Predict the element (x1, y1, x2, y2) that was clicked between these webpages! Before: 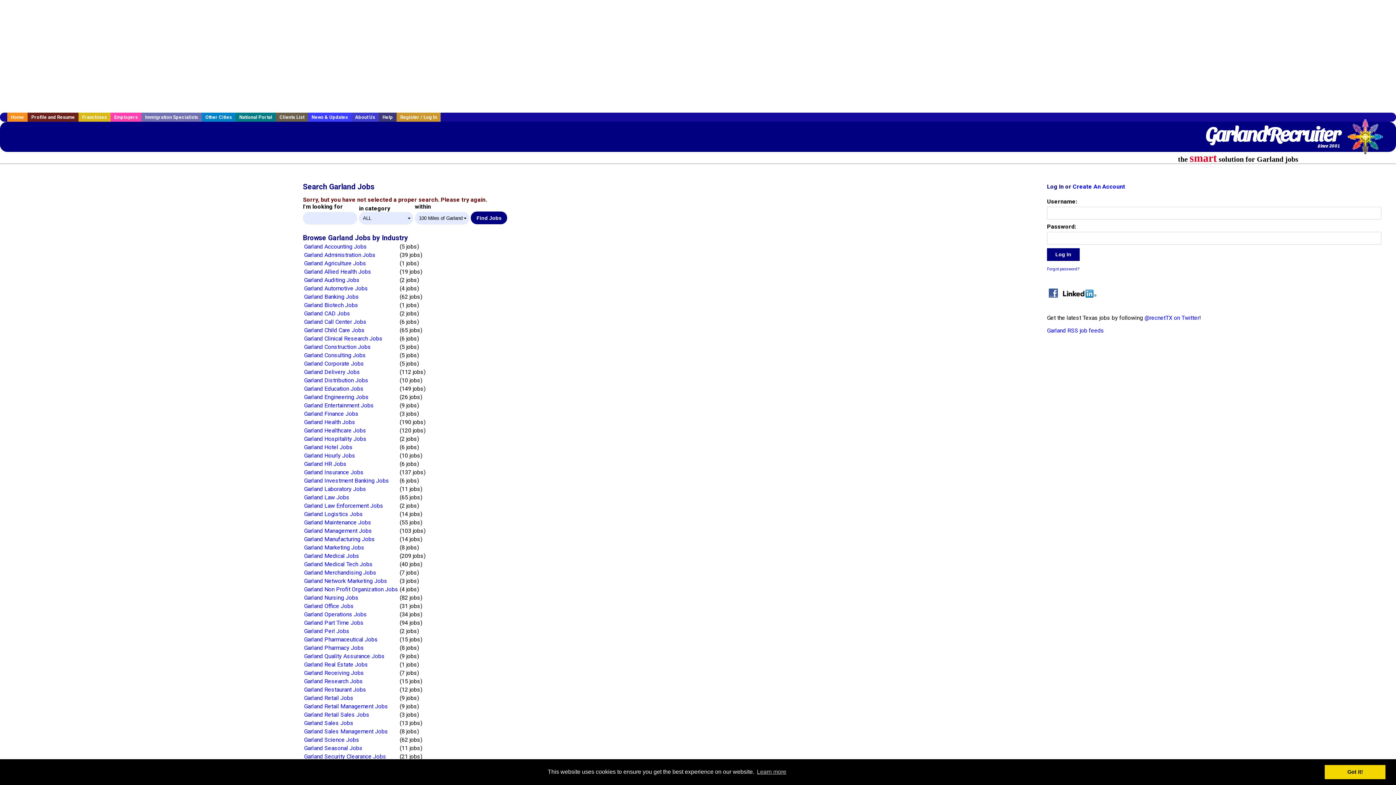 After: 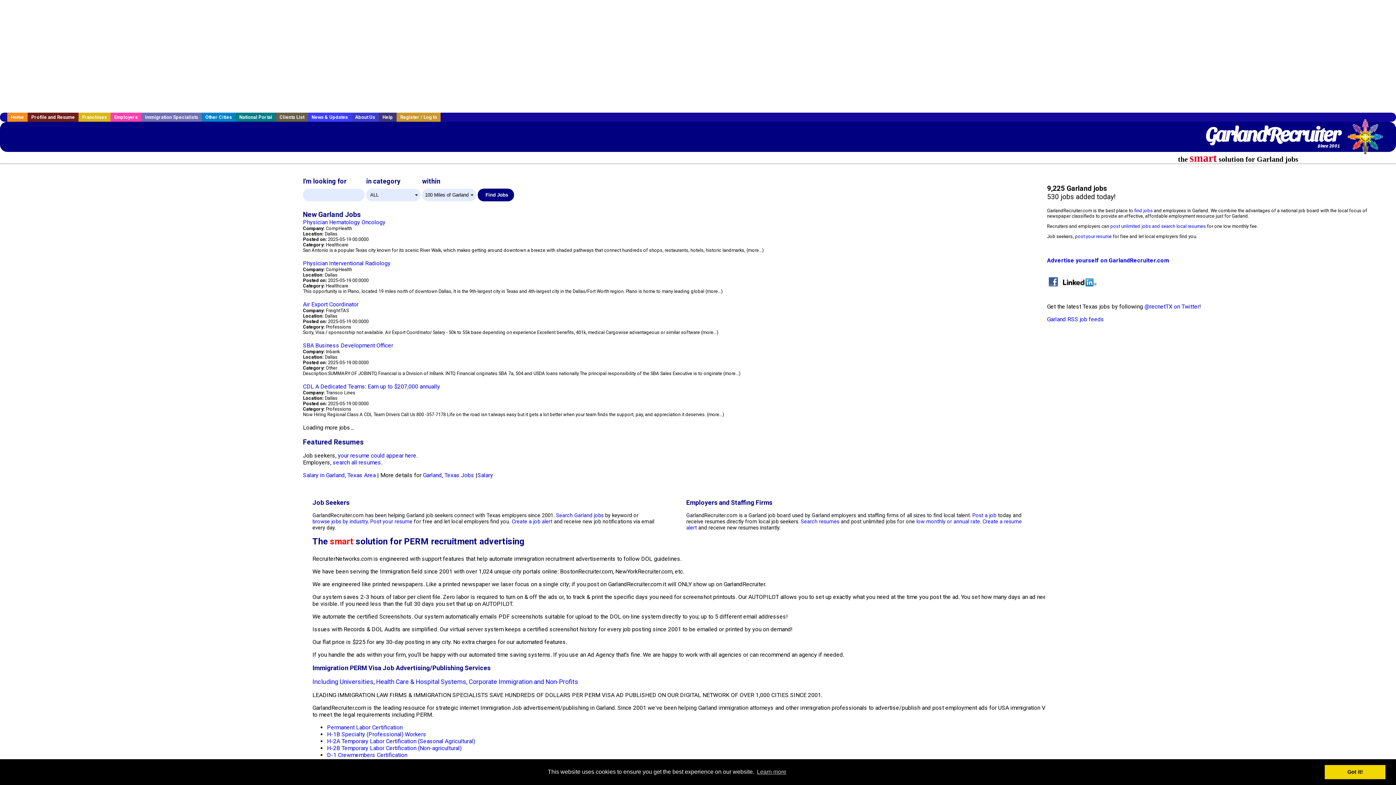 Action: label: Home bbox: (7, 112, 27, 121)